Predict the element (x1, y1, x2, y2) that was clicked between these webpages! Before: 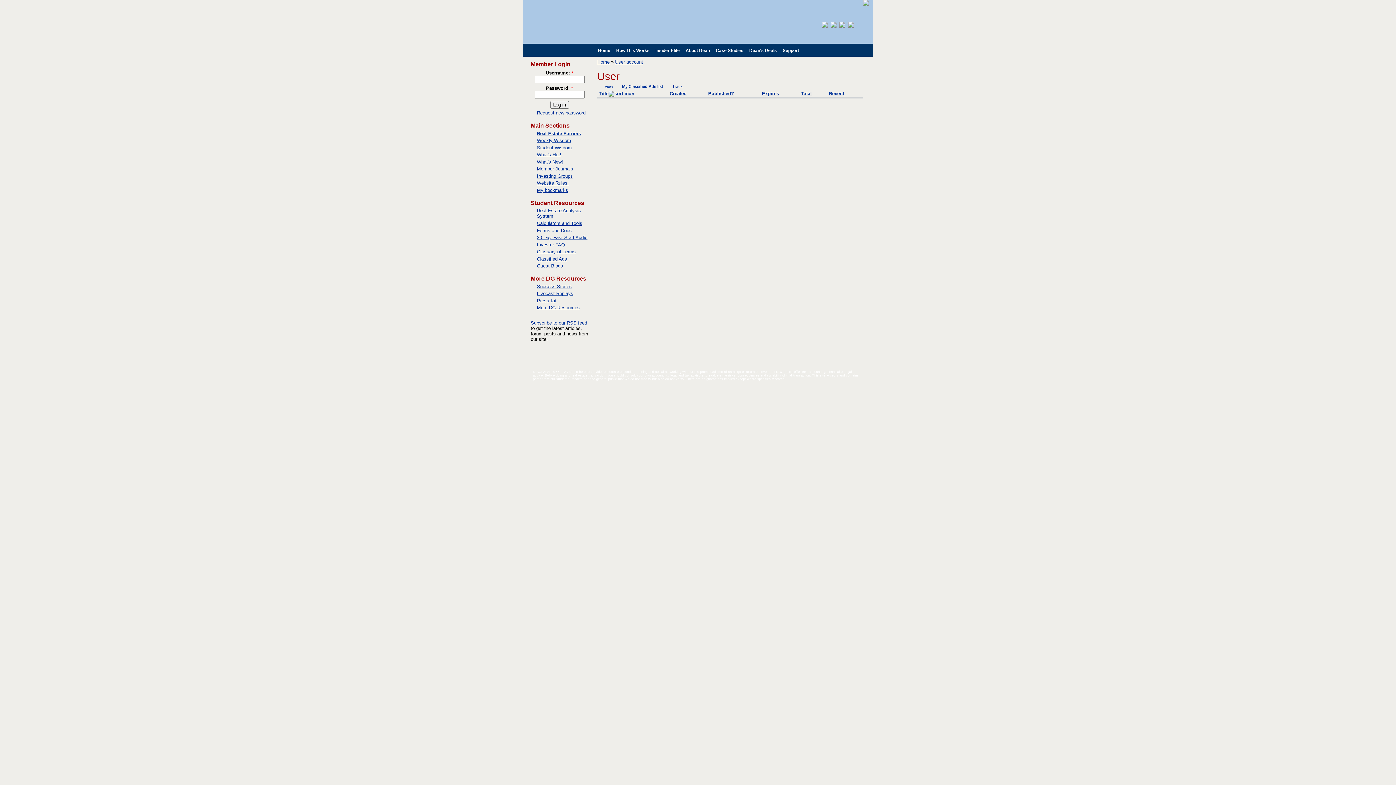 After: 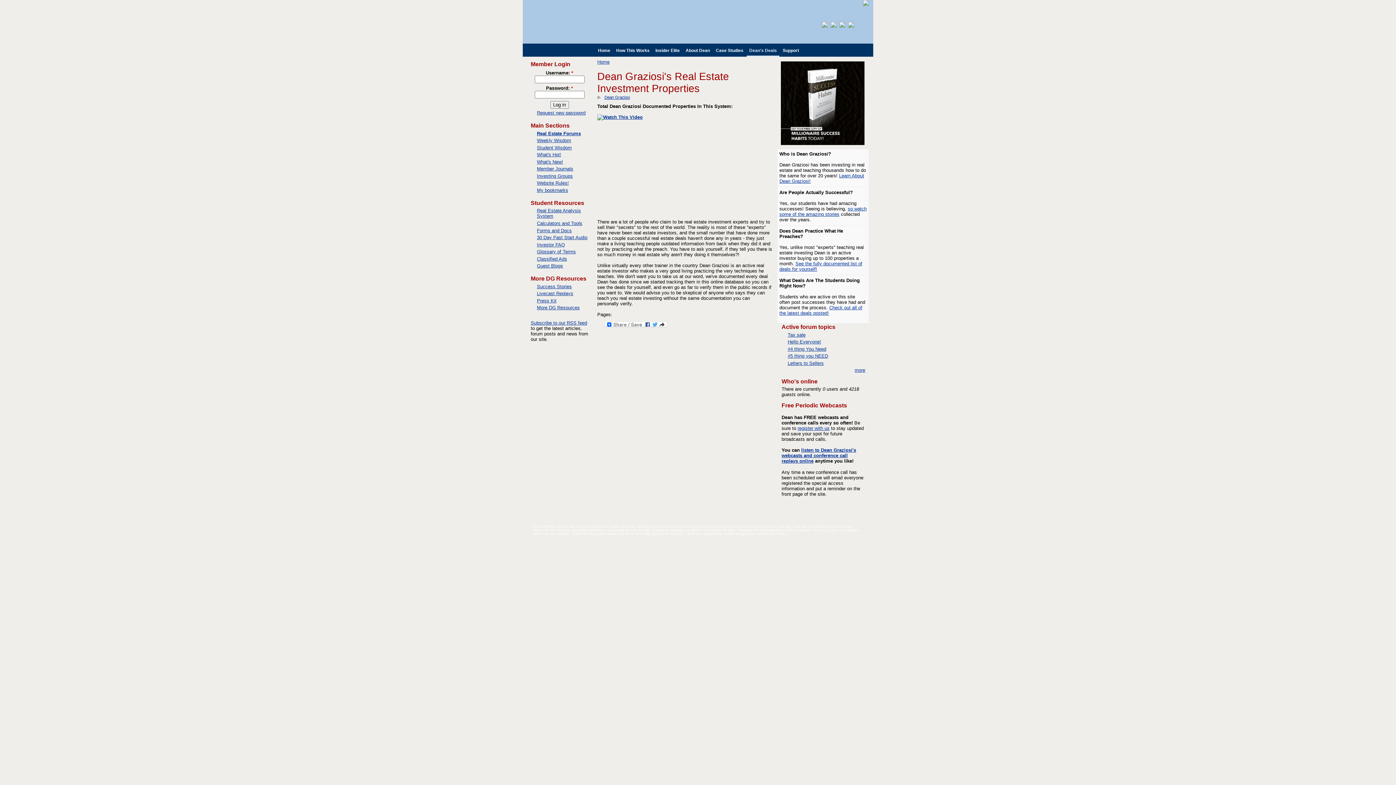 Action: label: Dean's Deals bbox: (746, 45, 779, 56)